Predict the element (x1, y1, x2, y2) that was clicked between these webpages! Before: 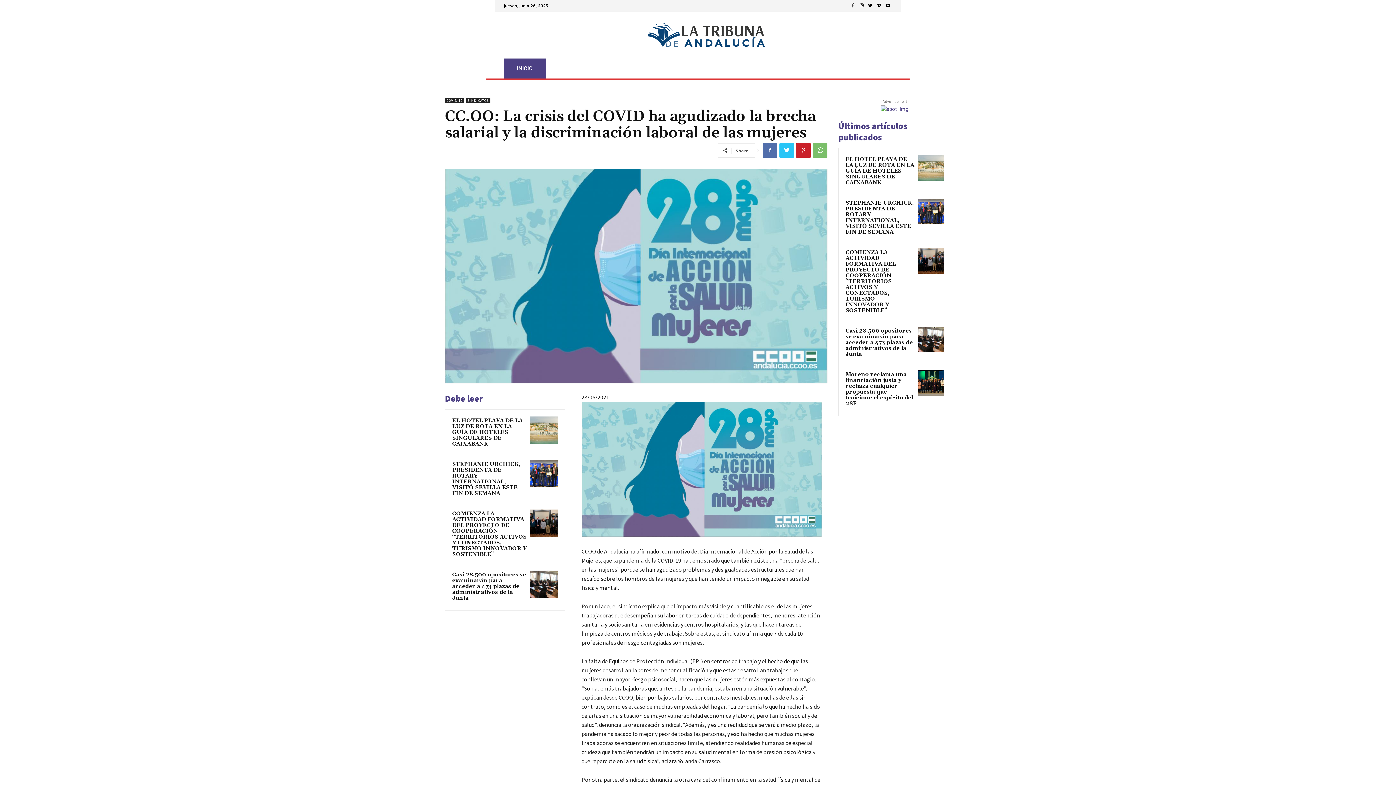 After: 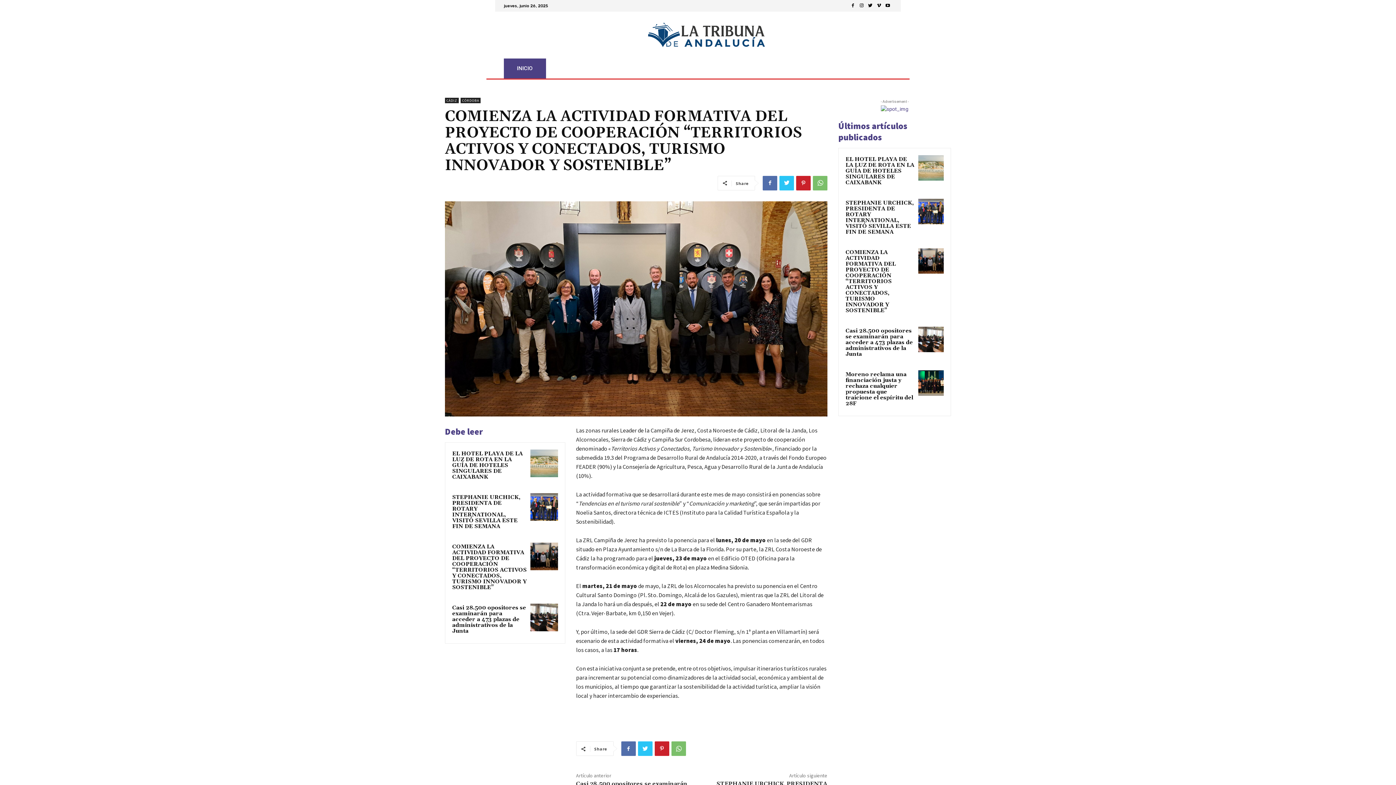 Action: label: COMIENZA LA ACTIVIDAD FORMATIVA DEL PROYECTO DE COOPERACIÓN “TERRITORIOS ACTIVOS Y CONECTADOS, TURISMO INNOVADOR Y SOSTENIBLE” bbox: (452, 510, 526, 558)